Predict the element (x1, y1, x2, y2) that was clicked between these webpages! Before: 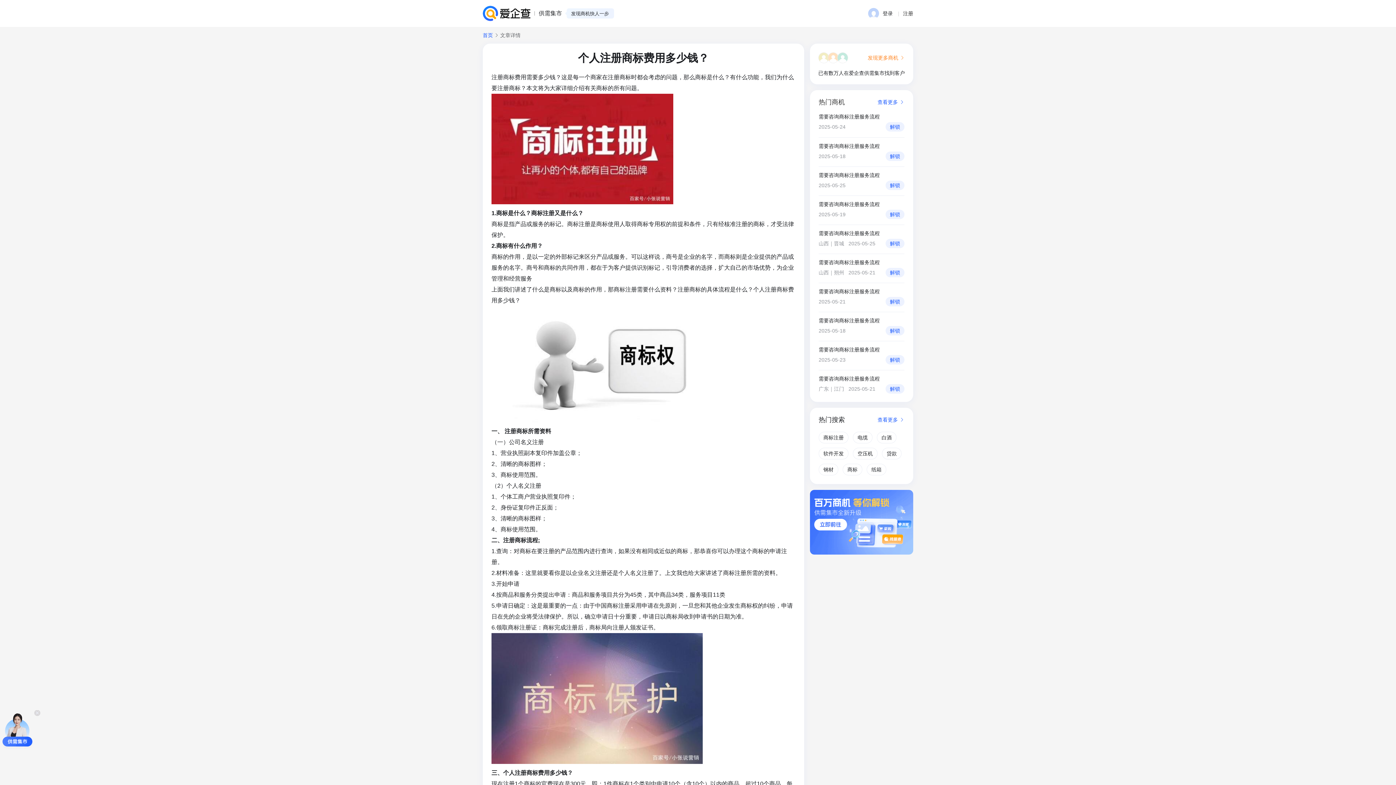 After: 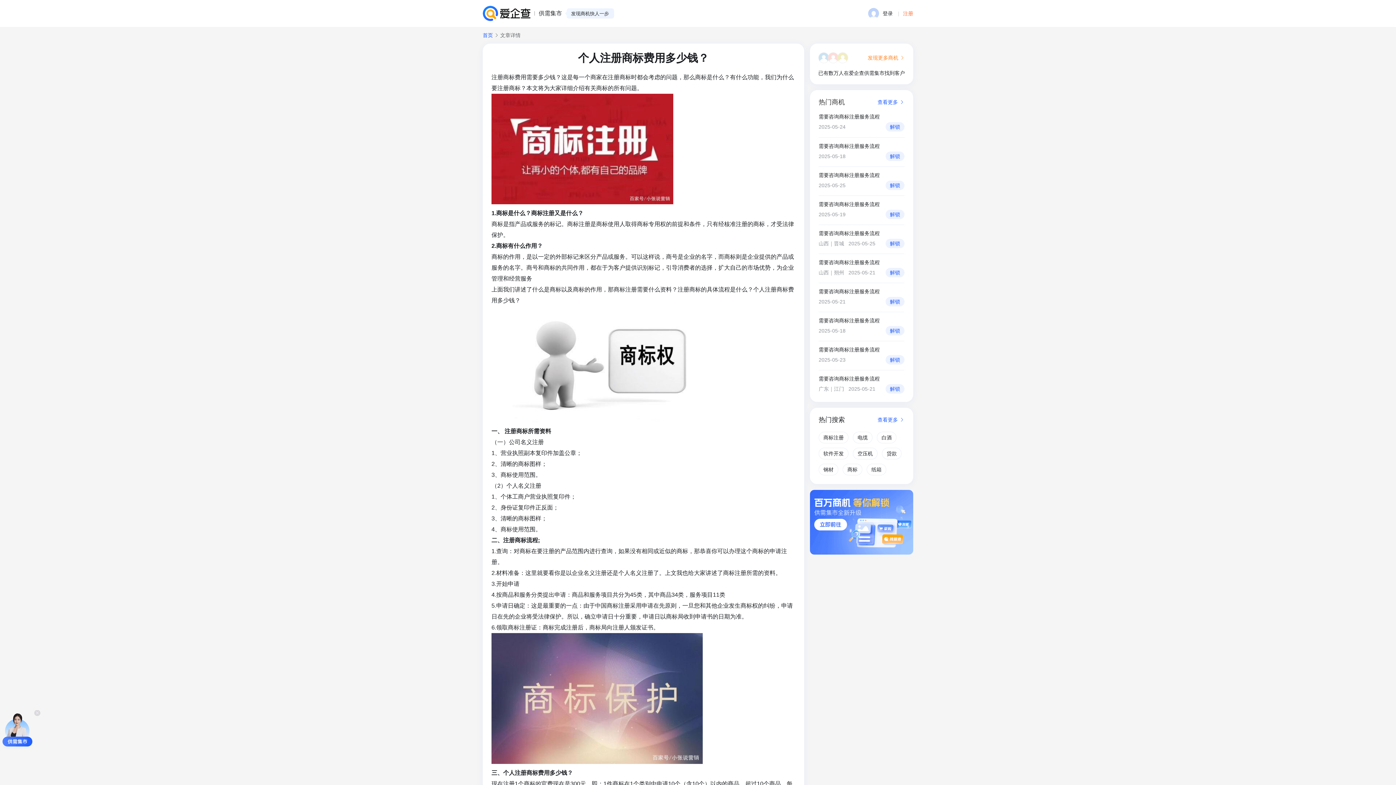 Action: bbox: (903, 9, 913, 17) label: 注册